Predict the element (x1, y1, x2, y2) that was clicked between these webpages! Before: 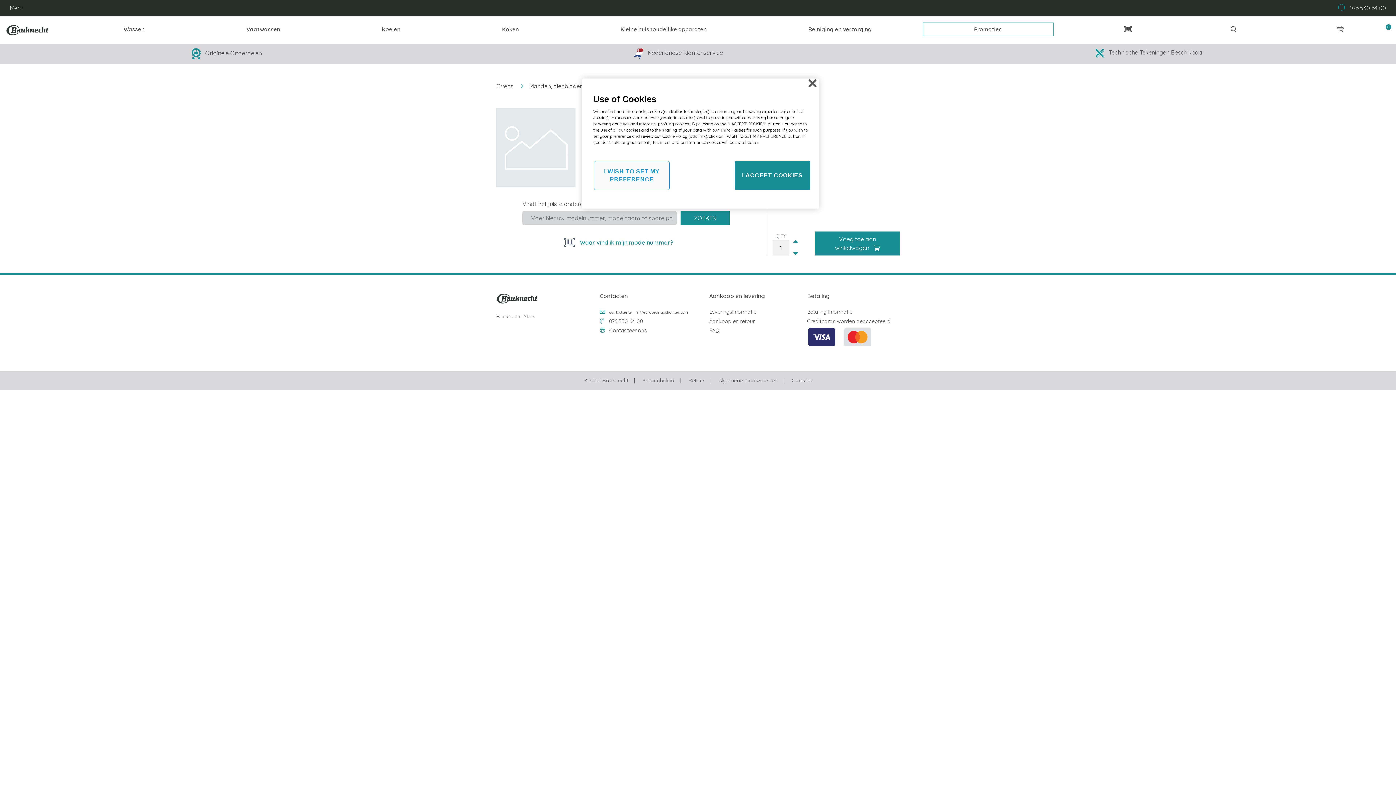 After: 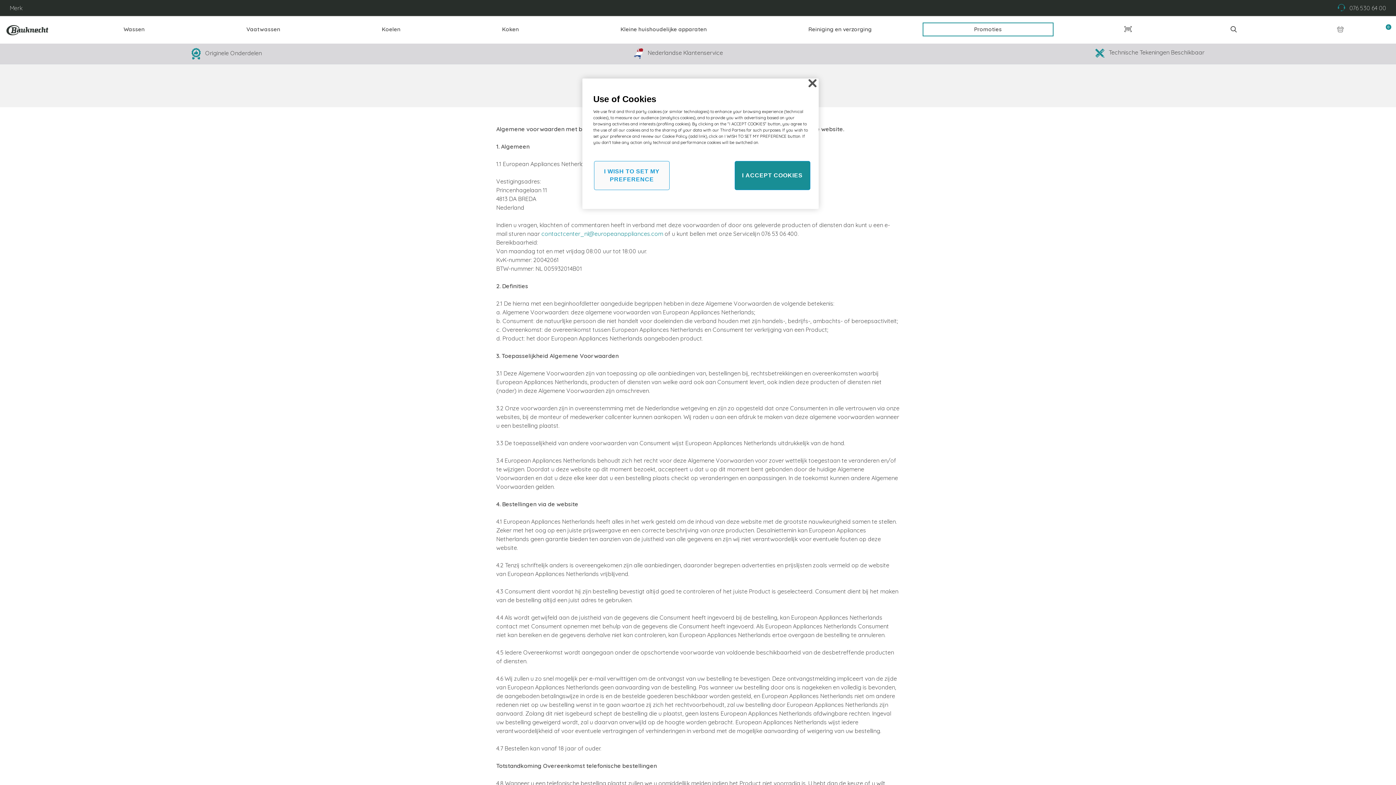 Action: bbox: (709, 308, 756, 315) label: Leveringsinformatie